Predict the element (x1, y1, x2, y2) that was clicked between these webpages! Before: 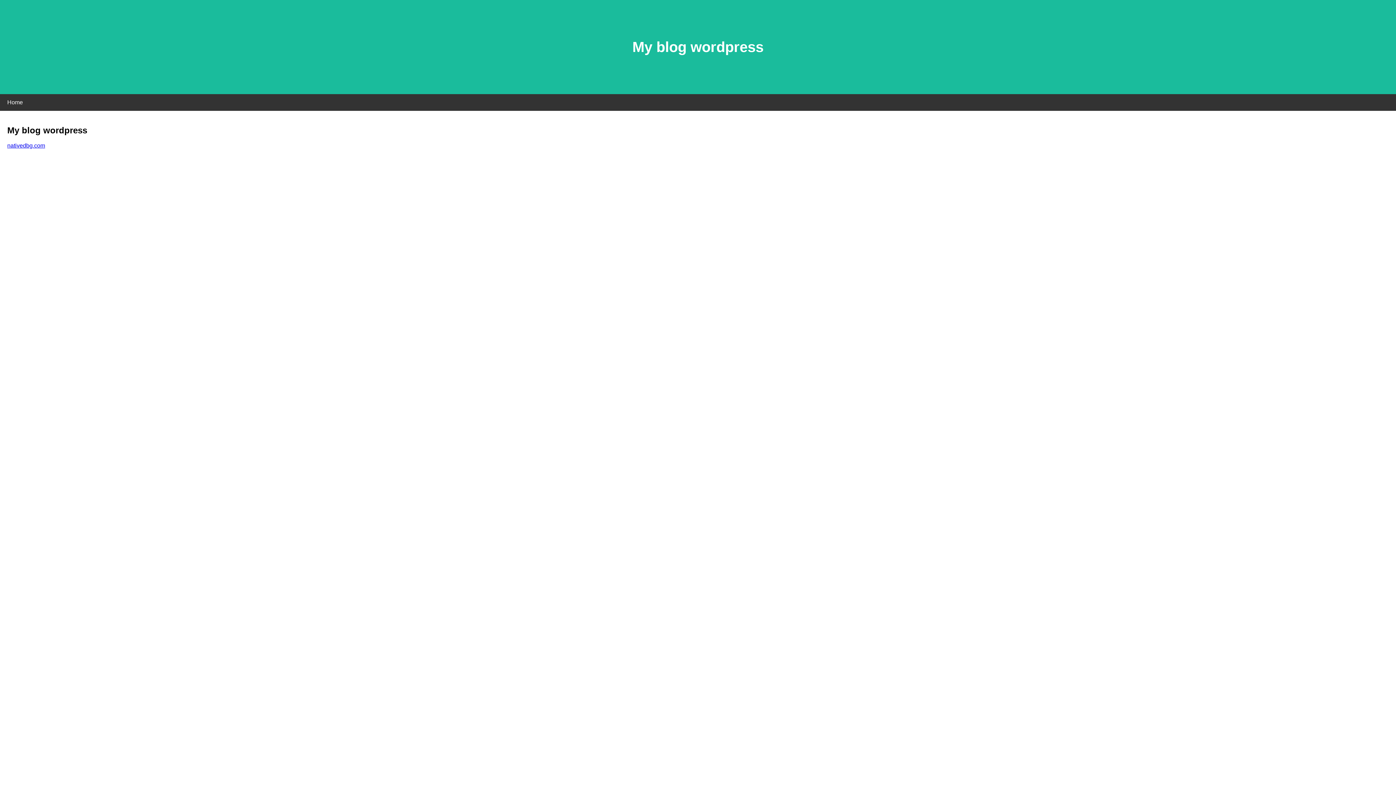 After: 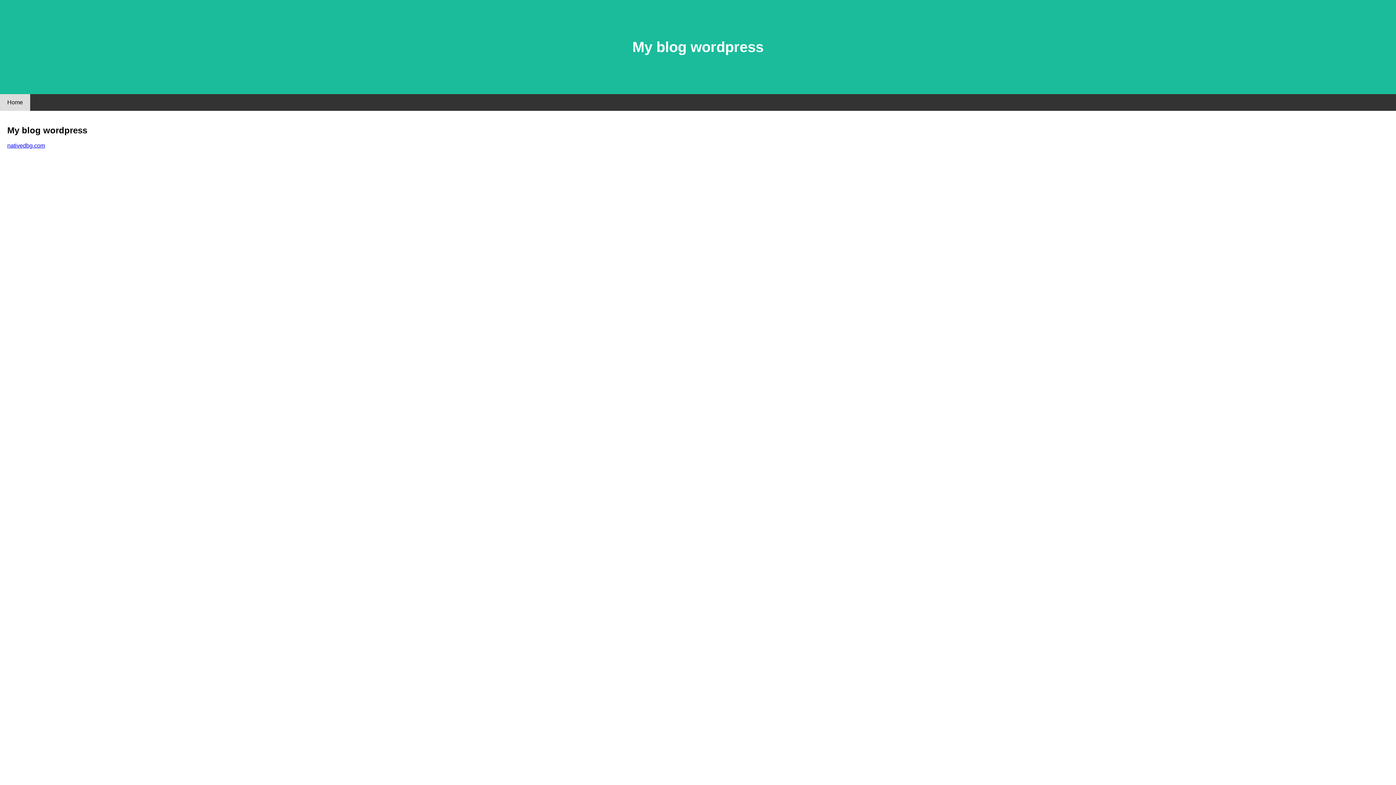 Action: label: Home bbox: (0, 94, 30, 110)